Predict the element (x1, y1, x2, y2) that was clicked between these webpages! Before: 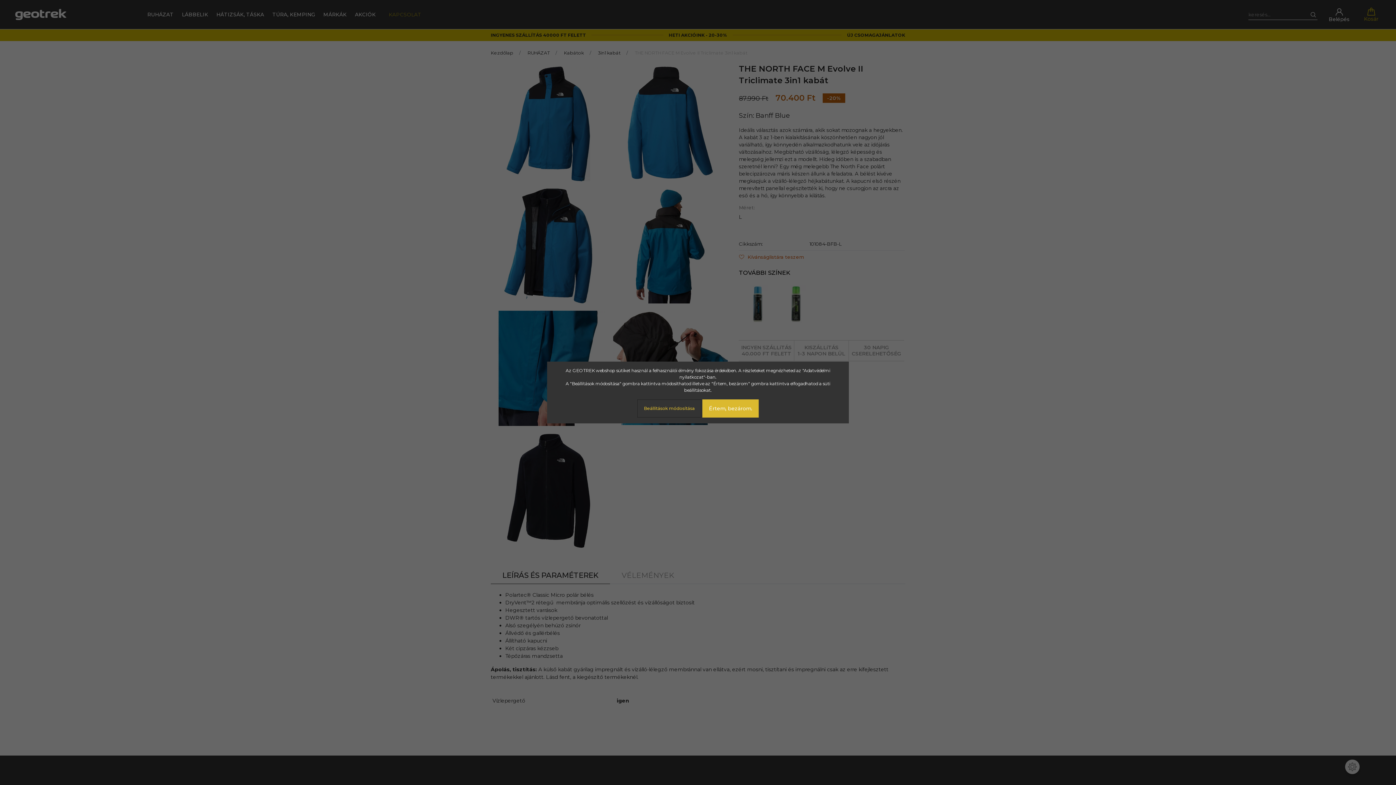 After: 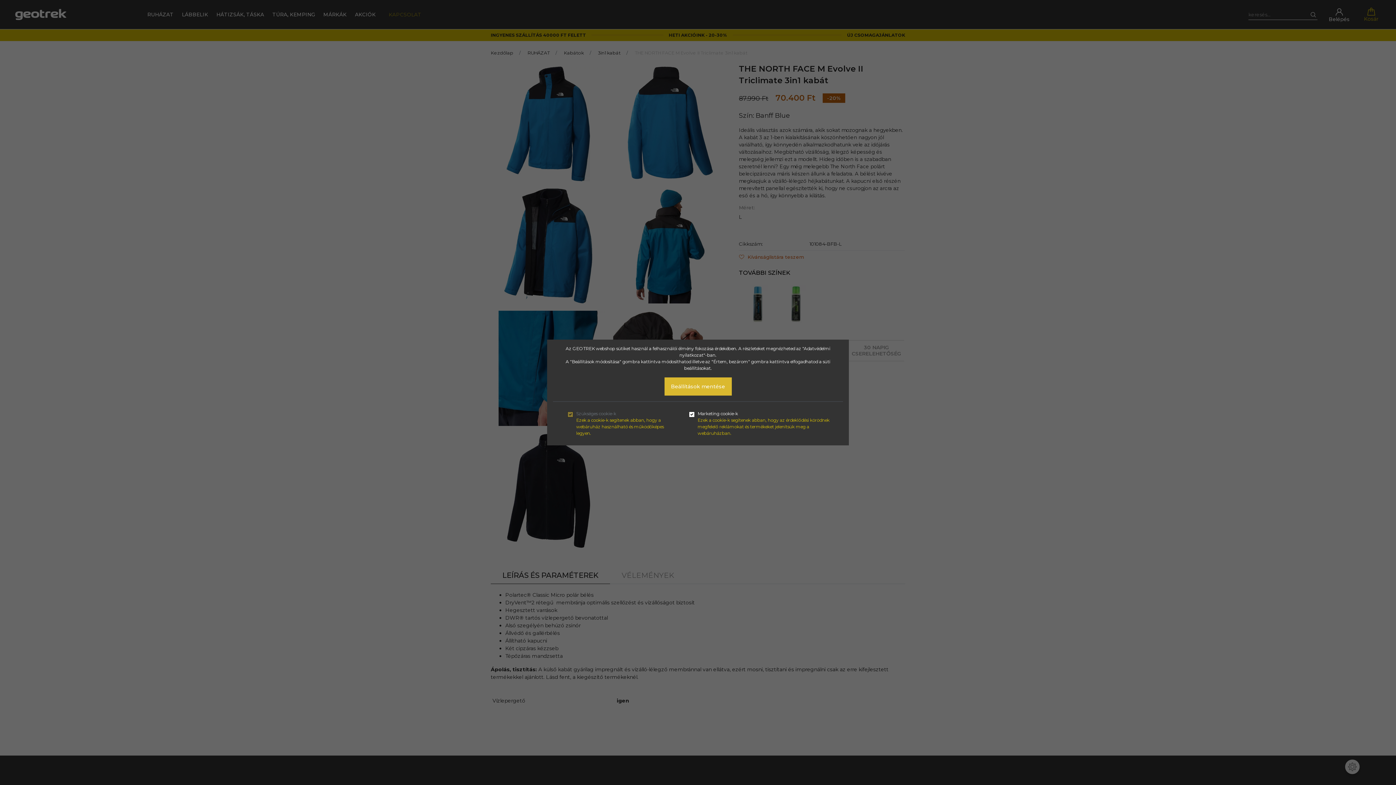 Action: label: Beállítások módosítása bbox: (637, 399, 701, 417)